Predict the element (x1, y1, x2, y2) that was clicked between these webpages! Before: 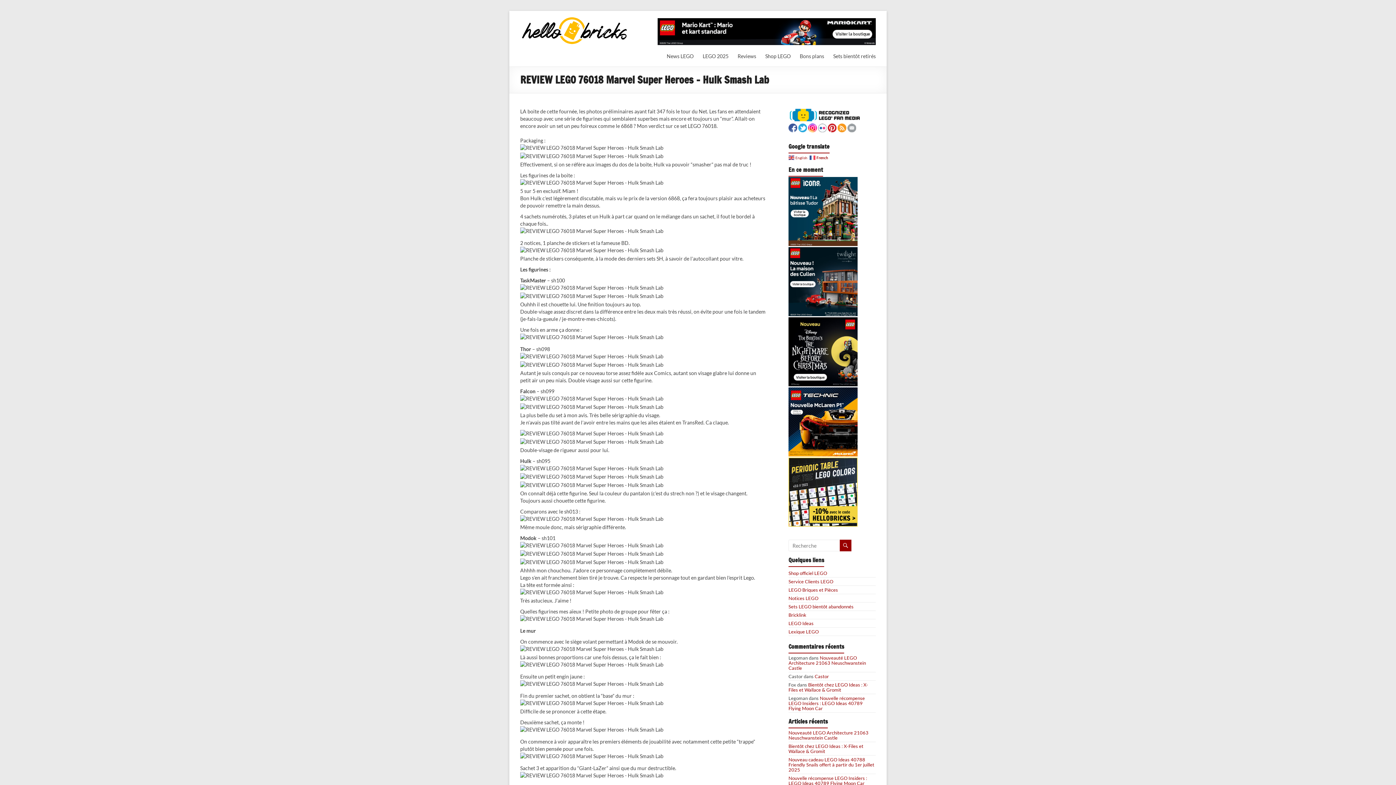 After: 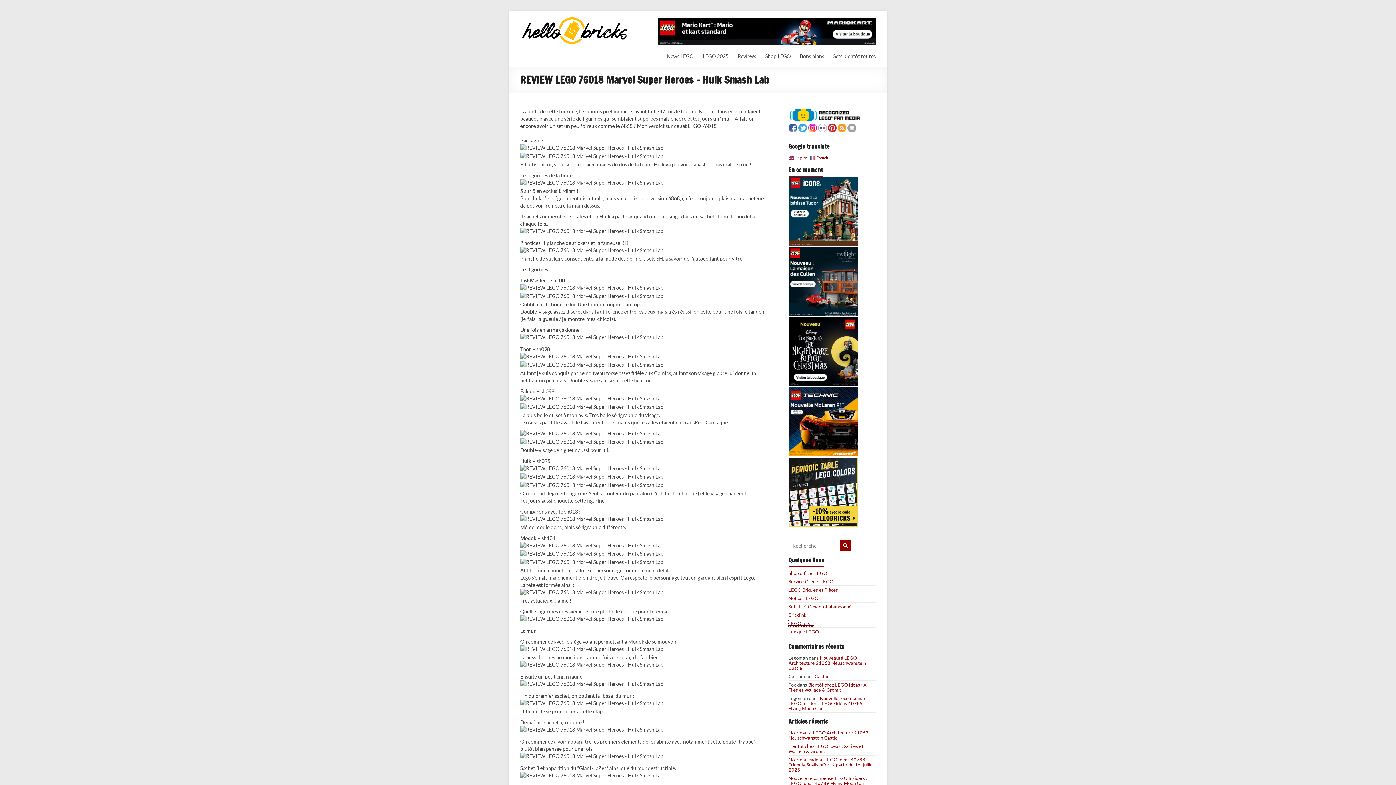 Action: label: LEGO Ideas bbox: (788, 620, 813, 626)